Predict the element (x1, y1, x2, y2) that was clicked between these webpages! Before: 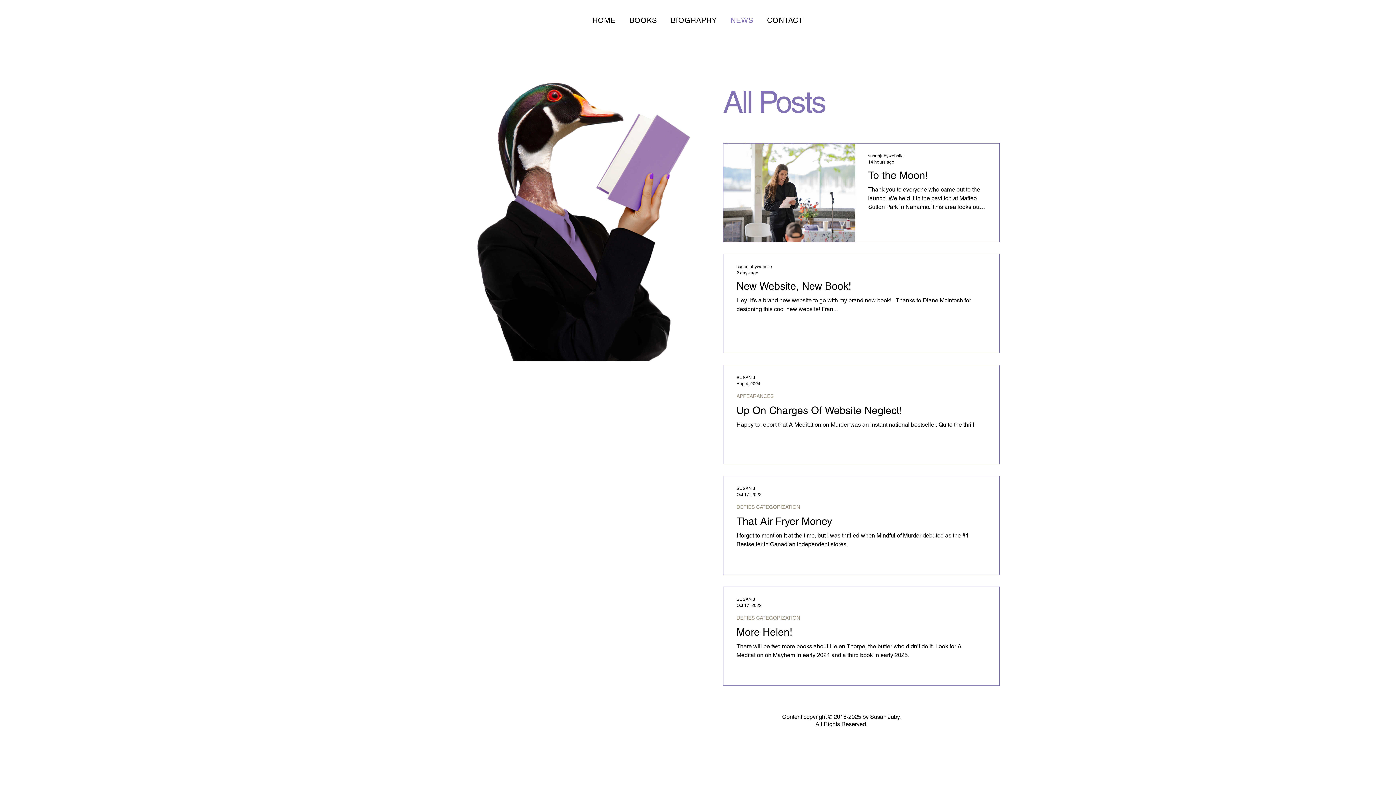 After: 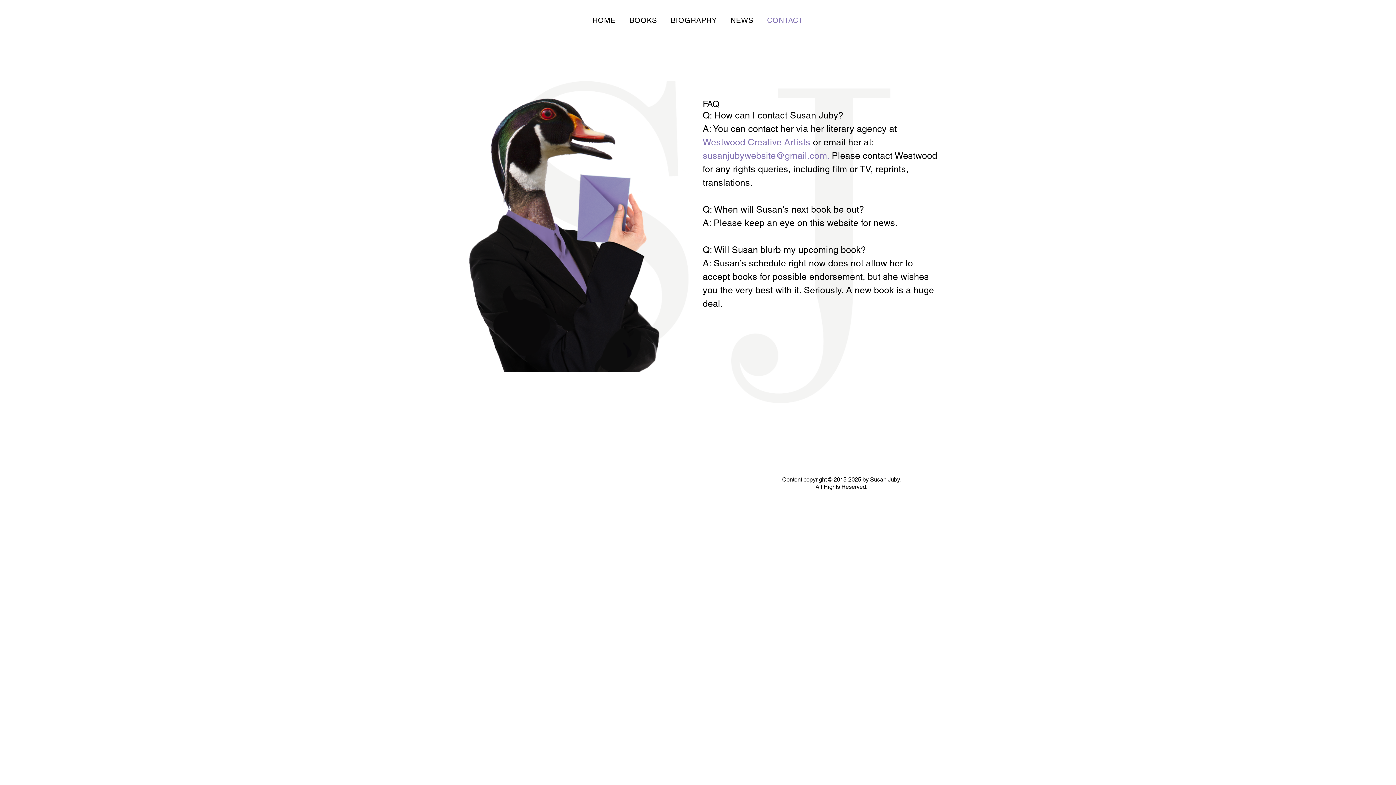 Action: bbox: (761, 12, 808, 28) label: CONTACT